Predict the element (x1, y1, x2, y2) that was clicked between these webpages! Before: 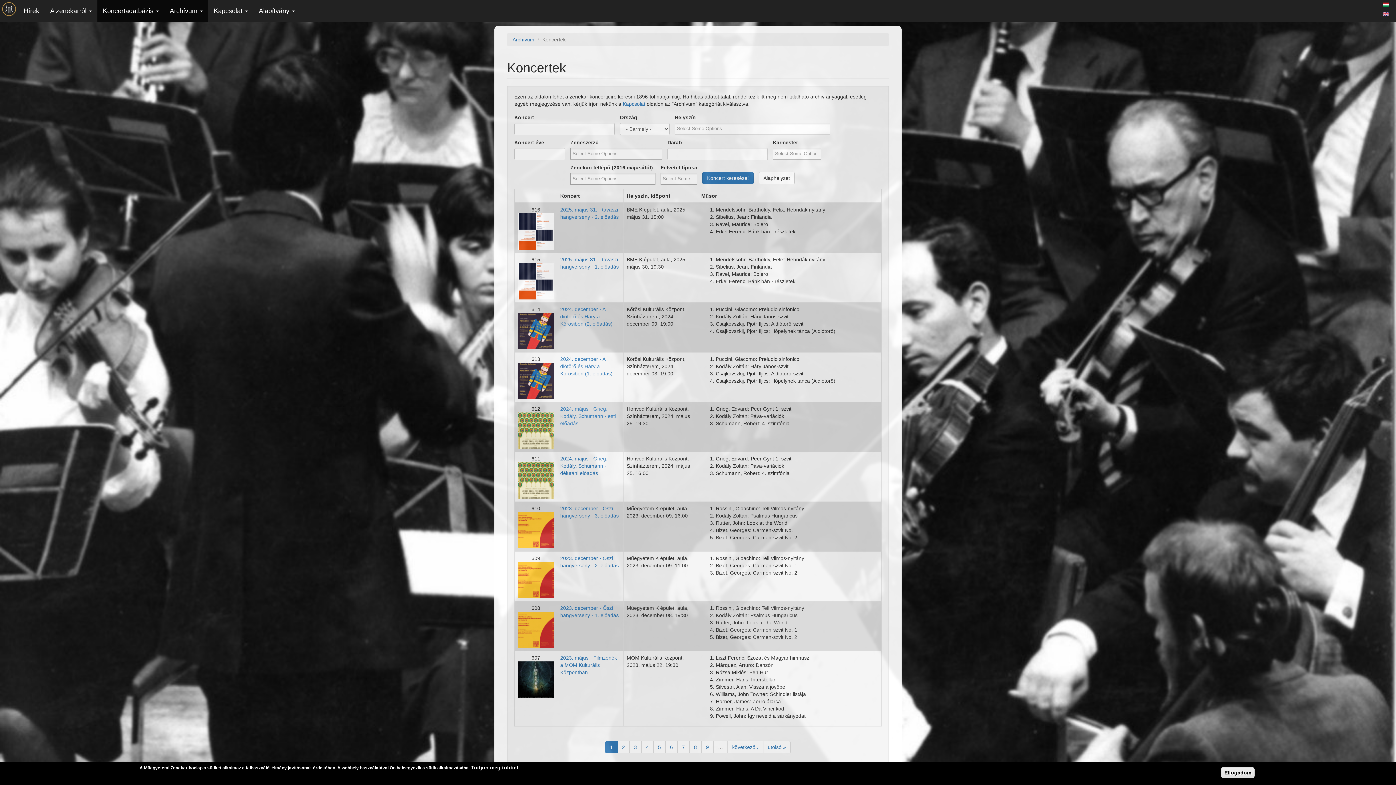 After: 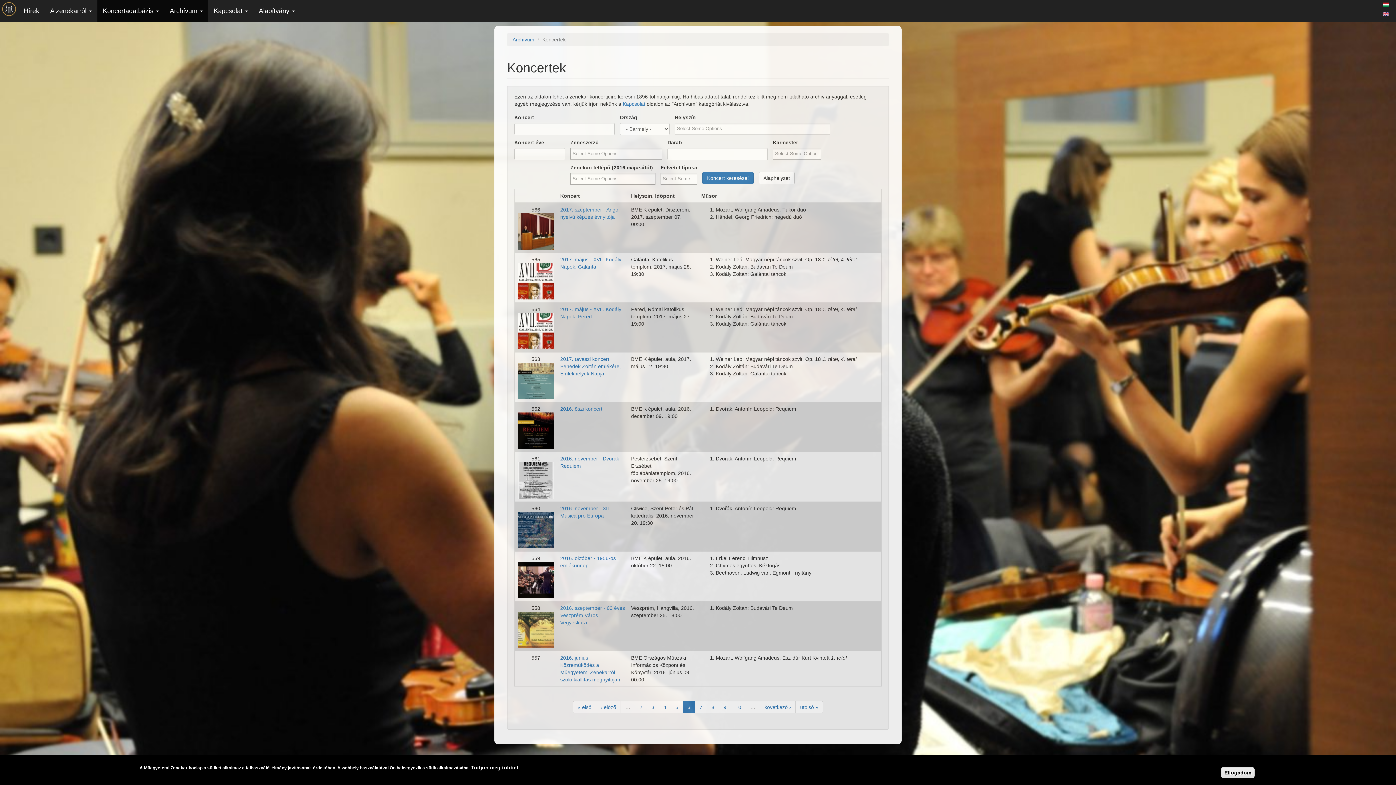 Action: label: 6 bbox: (665, 741, 677, 753)